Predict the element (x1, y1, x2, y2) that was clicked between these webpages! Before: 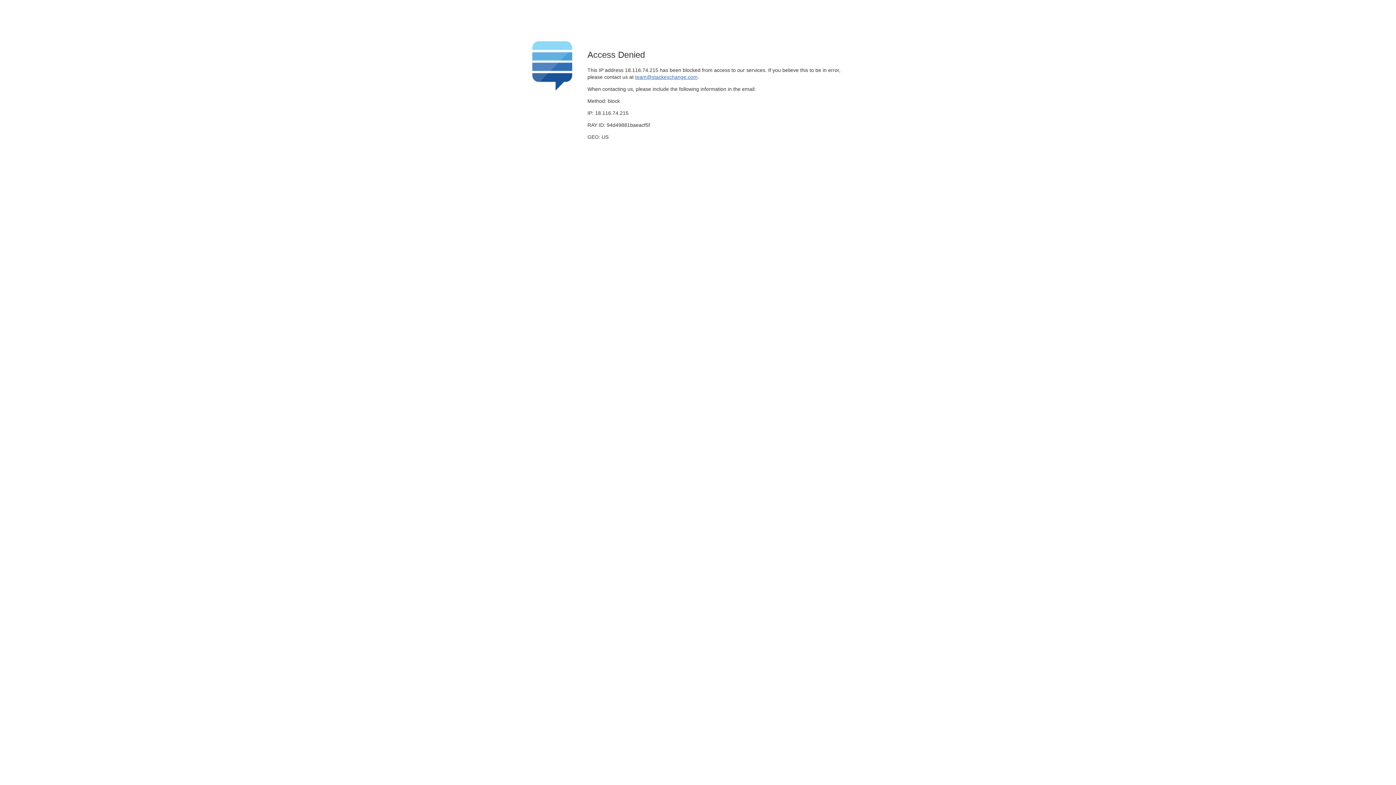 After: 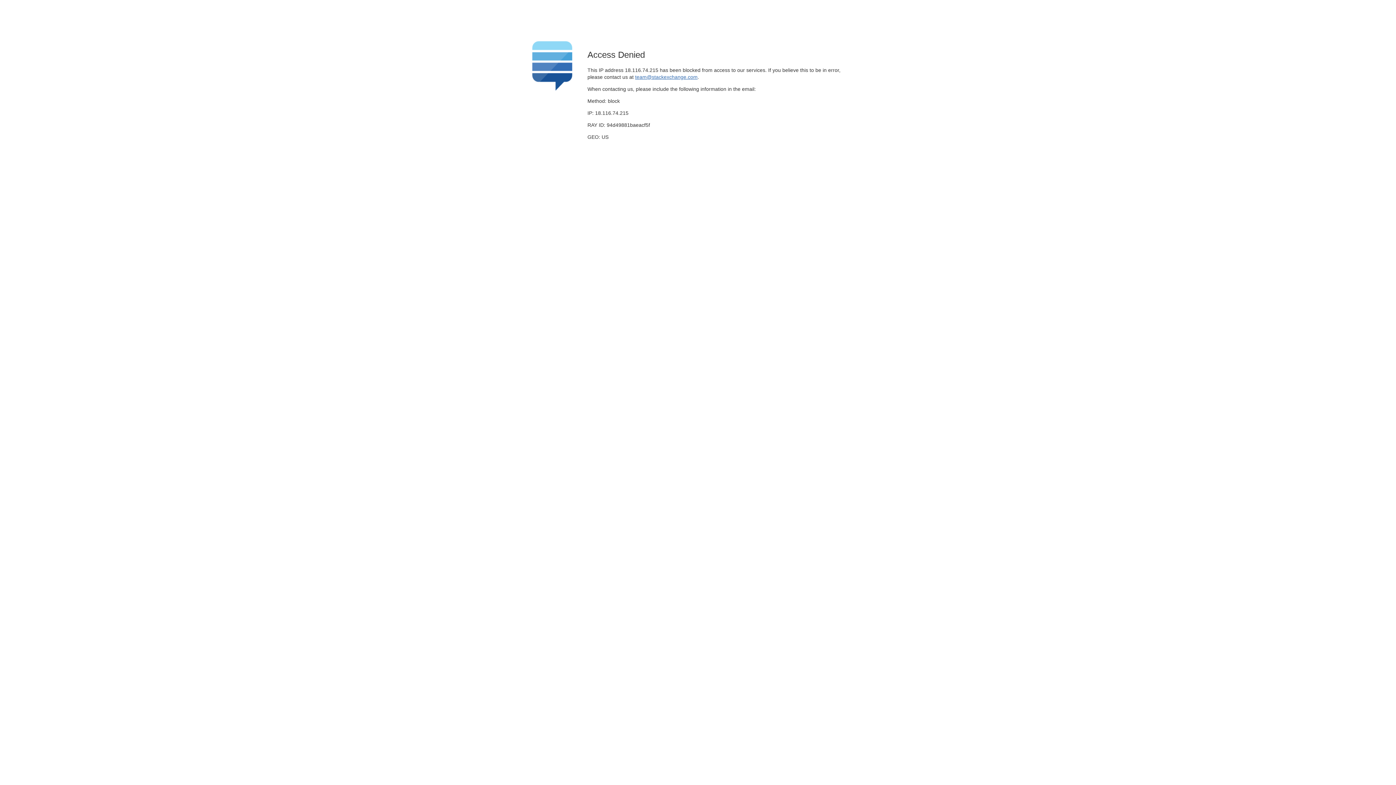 Action: bbox: (635, 74, 697, 79) label: team@stackexchange.com